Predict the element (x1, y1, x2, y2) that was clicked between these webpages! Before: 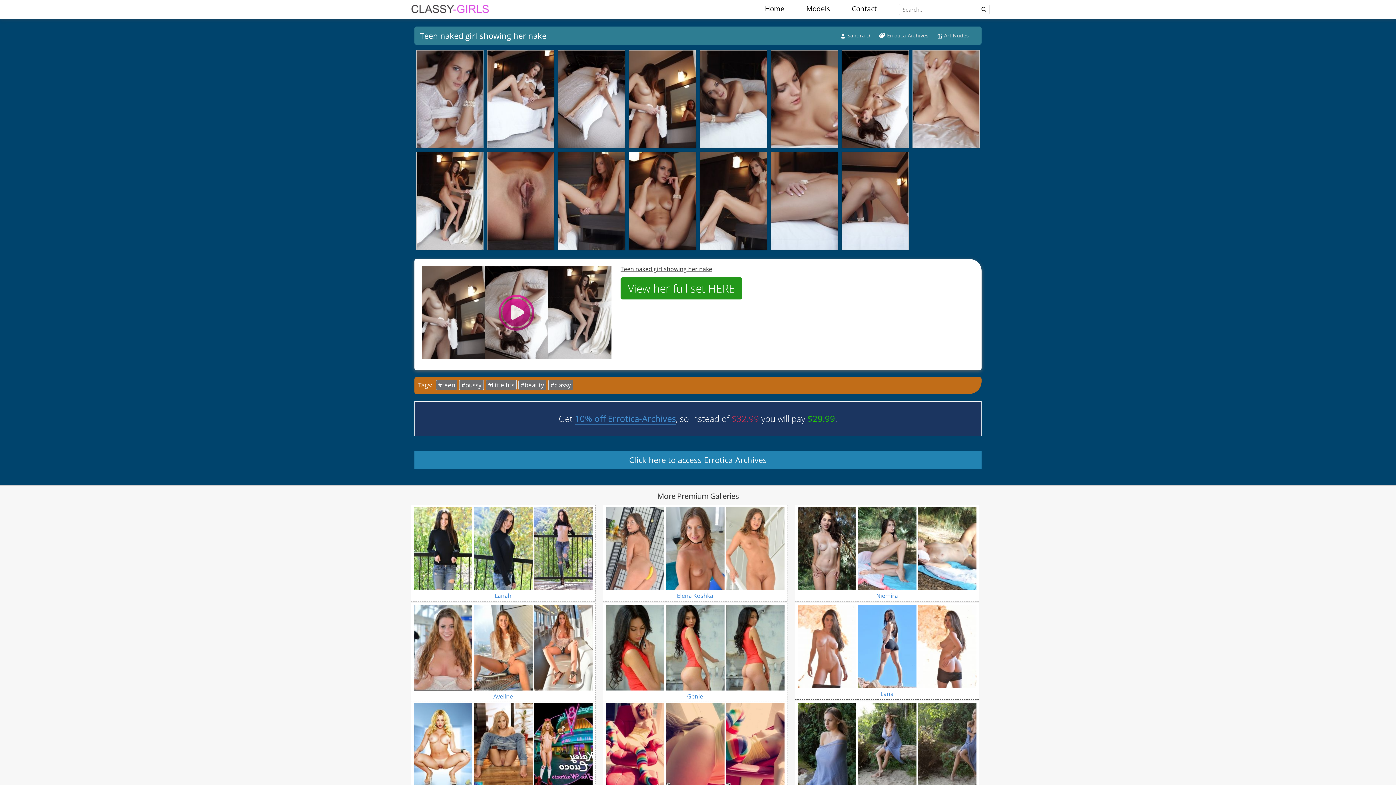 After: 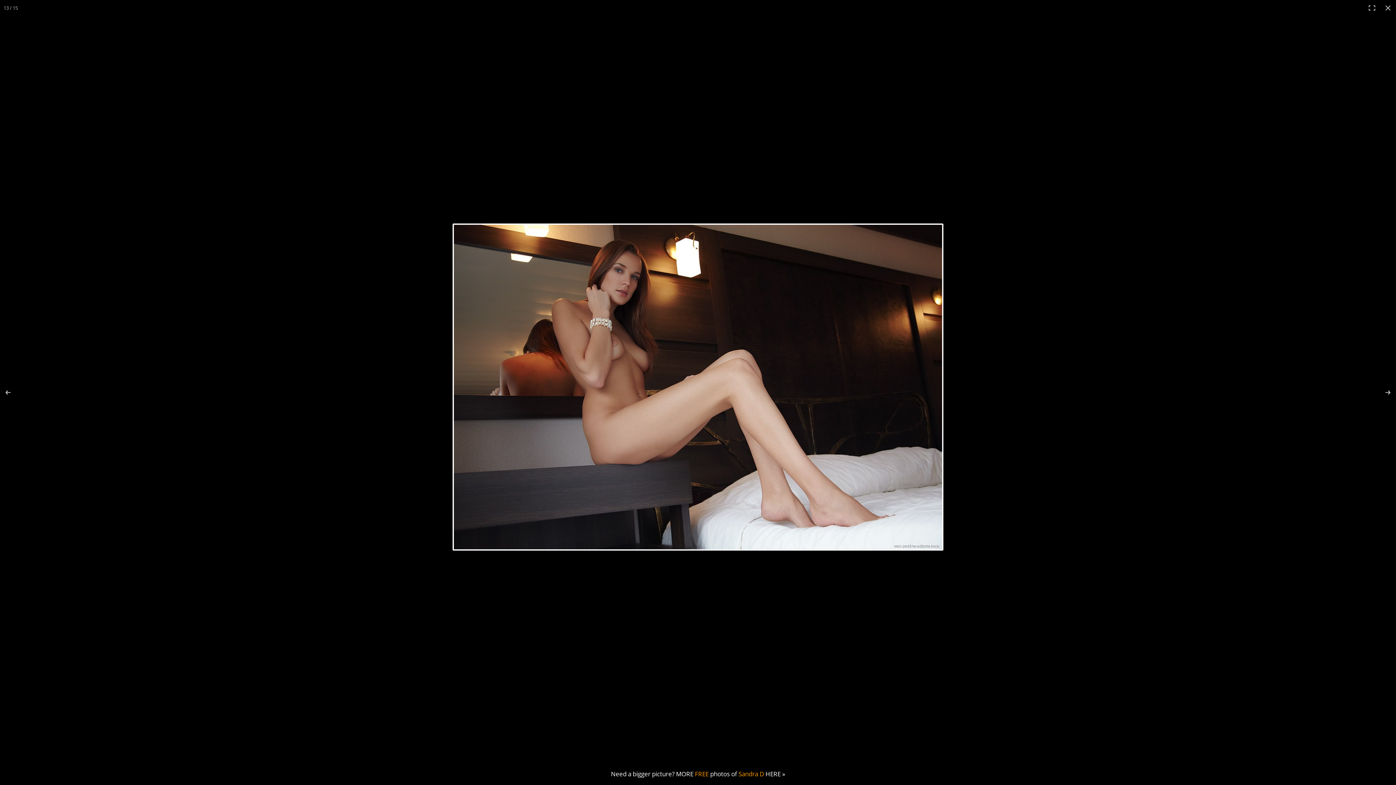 Action: bbox: (700, 152, 767, 250)